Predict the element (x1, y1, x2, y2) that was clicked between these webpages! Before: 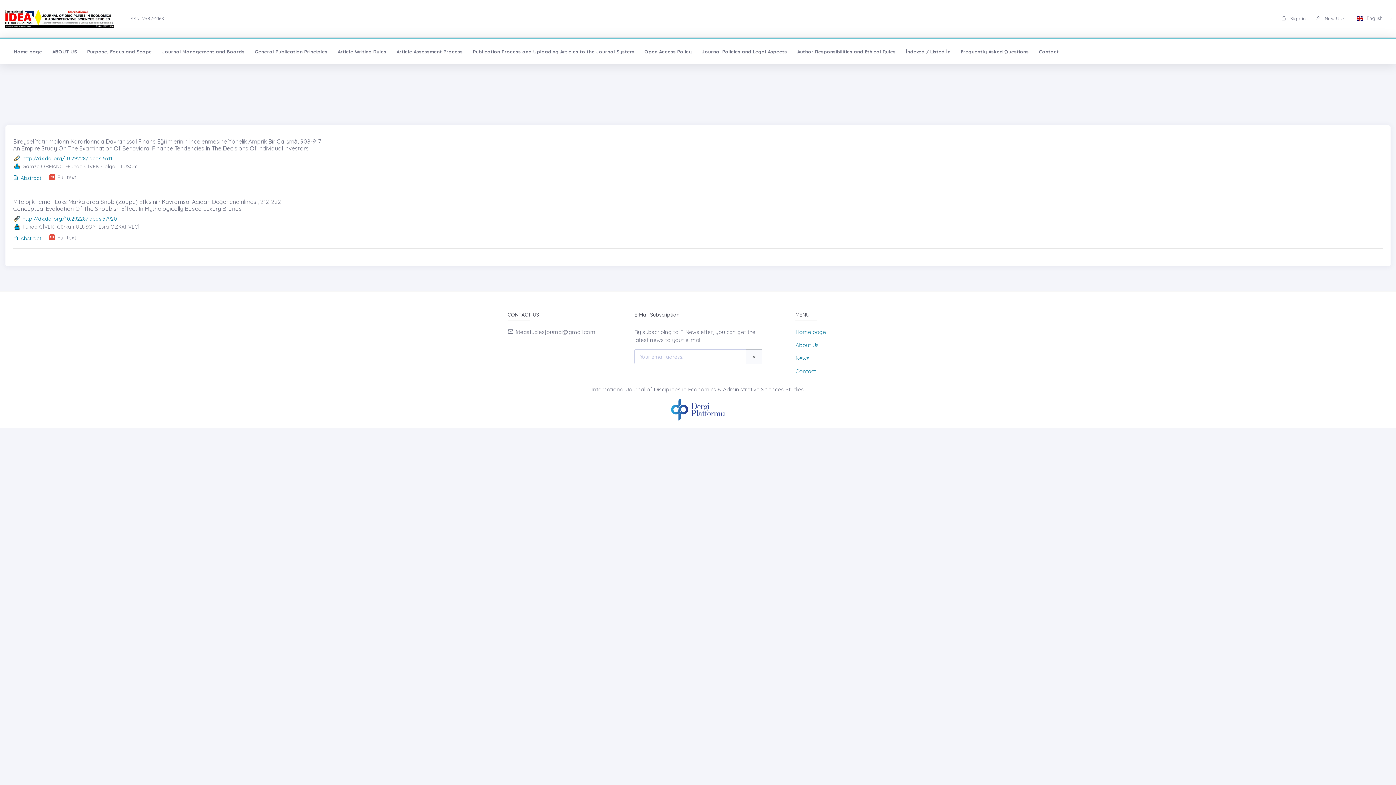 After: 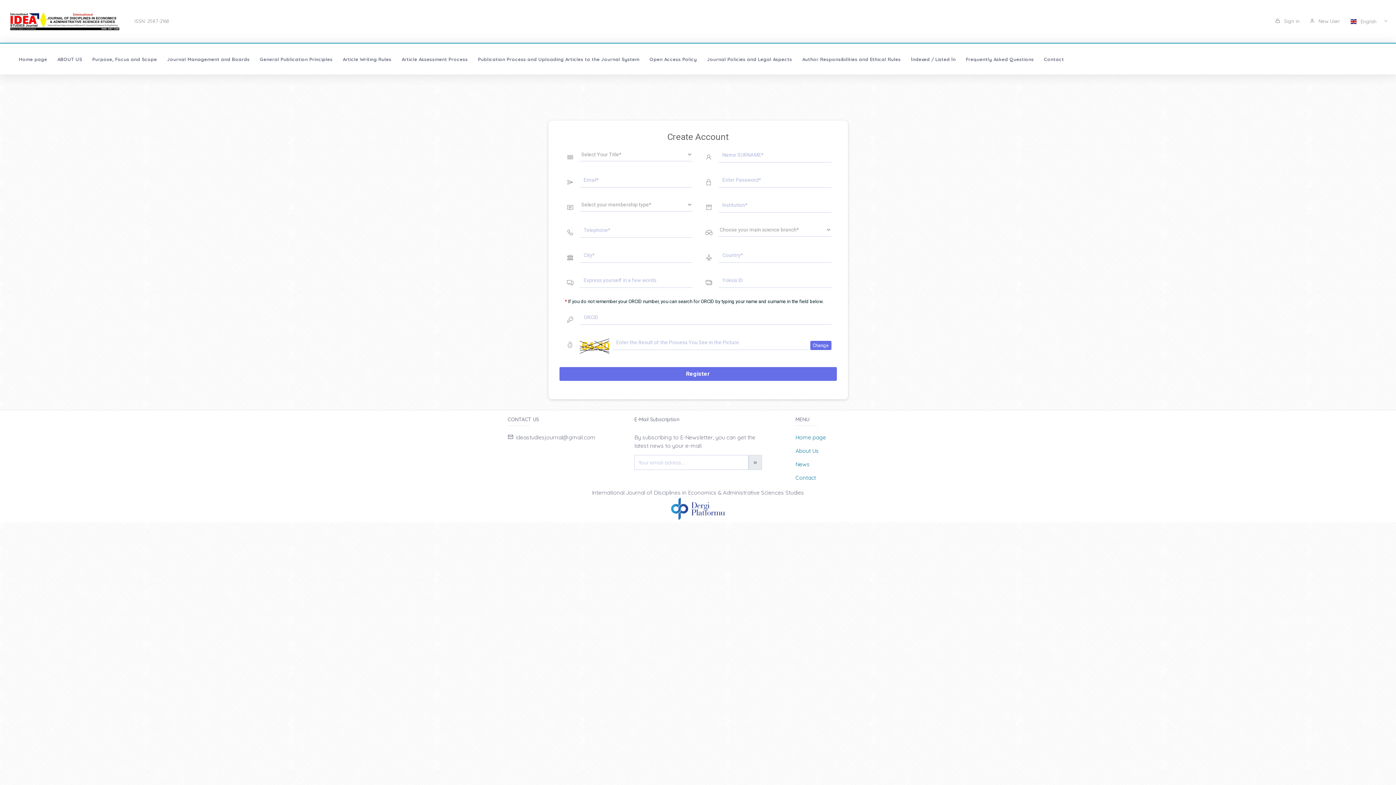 Action: bbox: (1311, 6, 1351, 30) label:  New User